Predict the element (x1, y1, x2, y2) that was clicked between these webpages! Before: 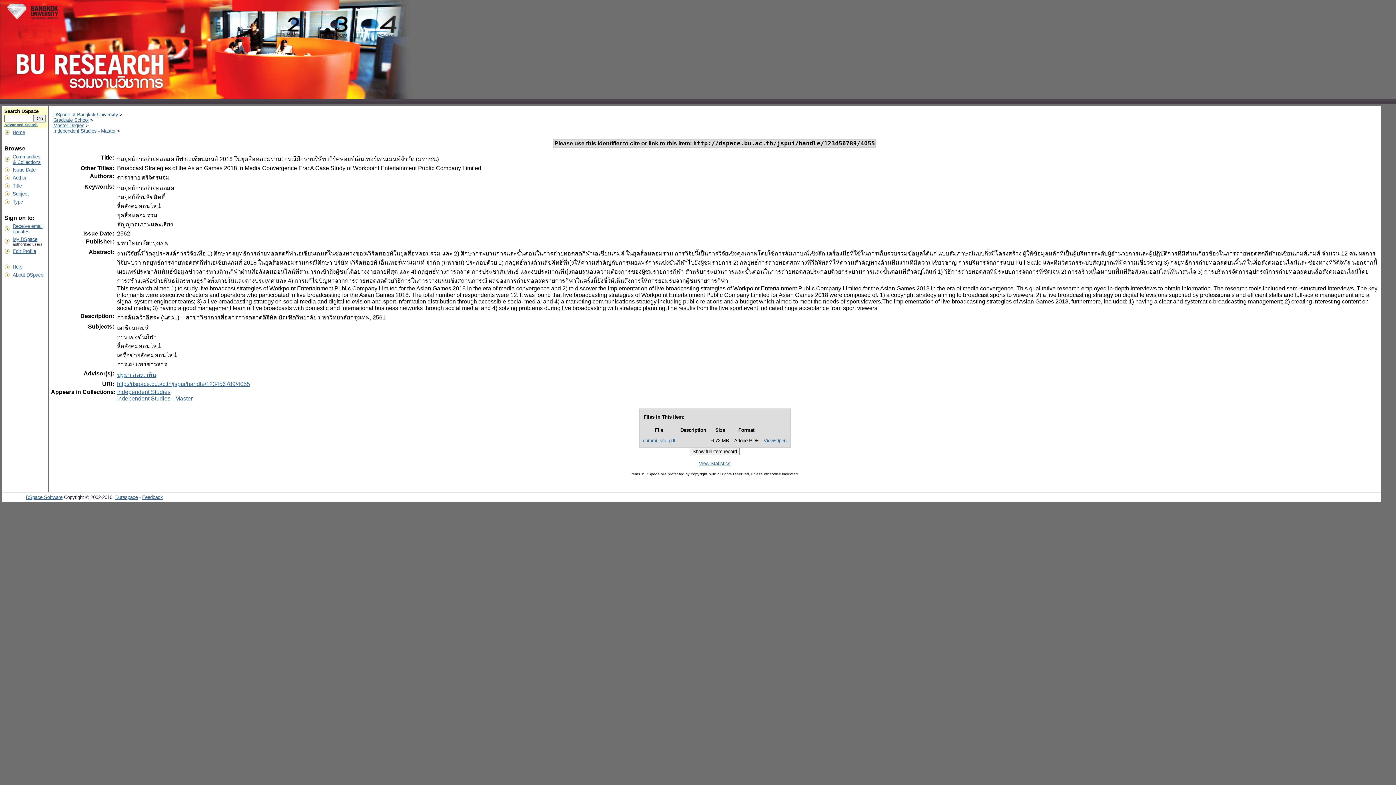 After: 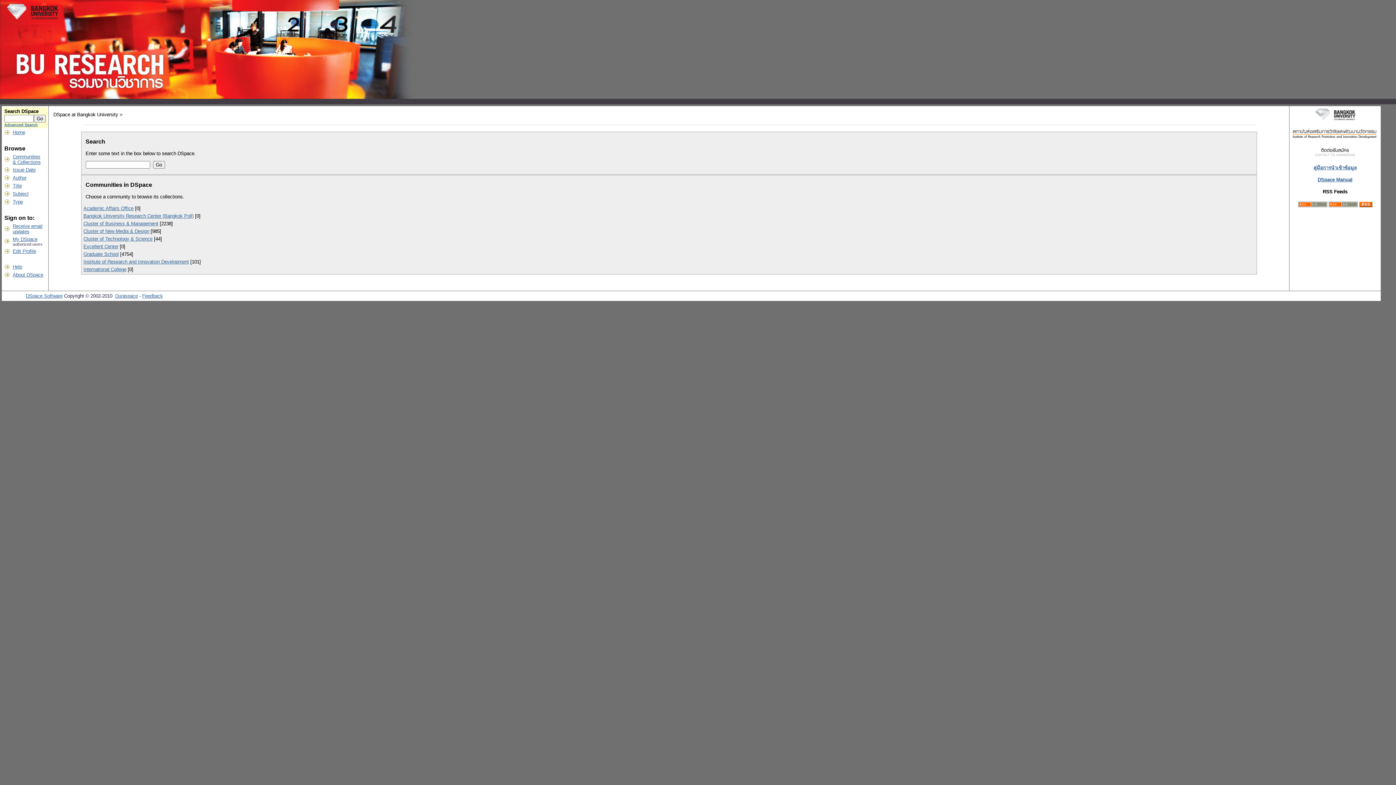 Action: label: Home bbox: (12, 129, 25, 135)